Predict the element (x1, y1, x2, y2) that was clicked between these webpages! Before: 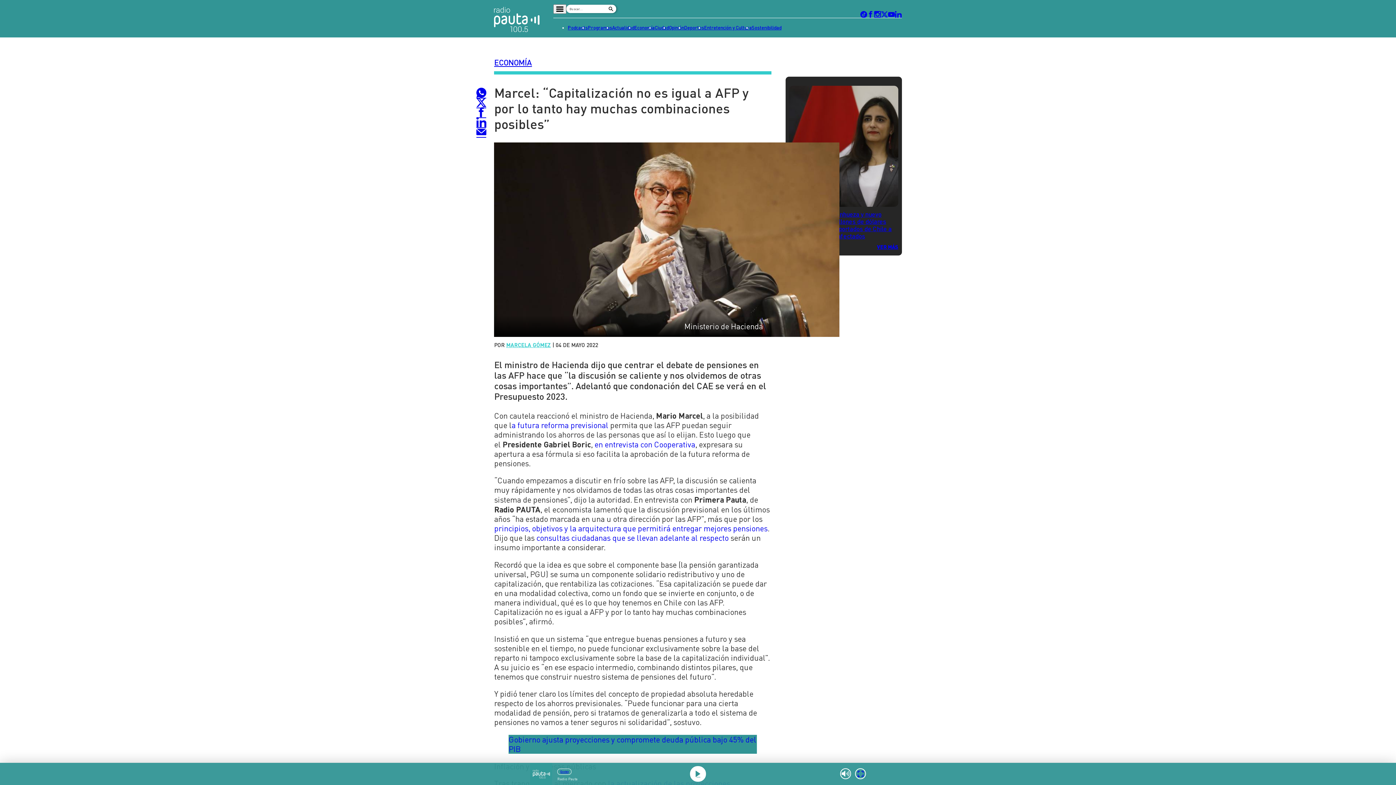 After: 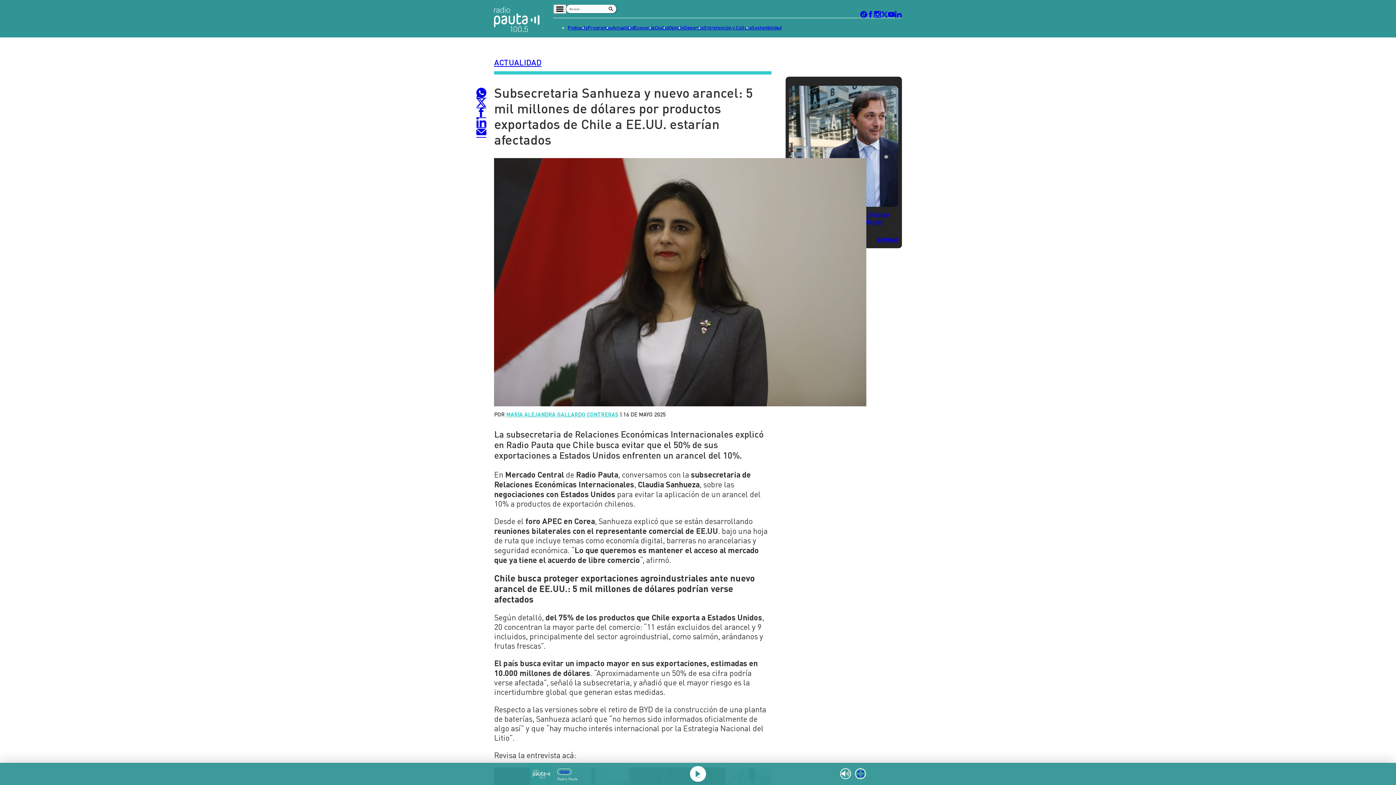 Action: bbox: (877, 243, 898, 250) label: VER MÁS